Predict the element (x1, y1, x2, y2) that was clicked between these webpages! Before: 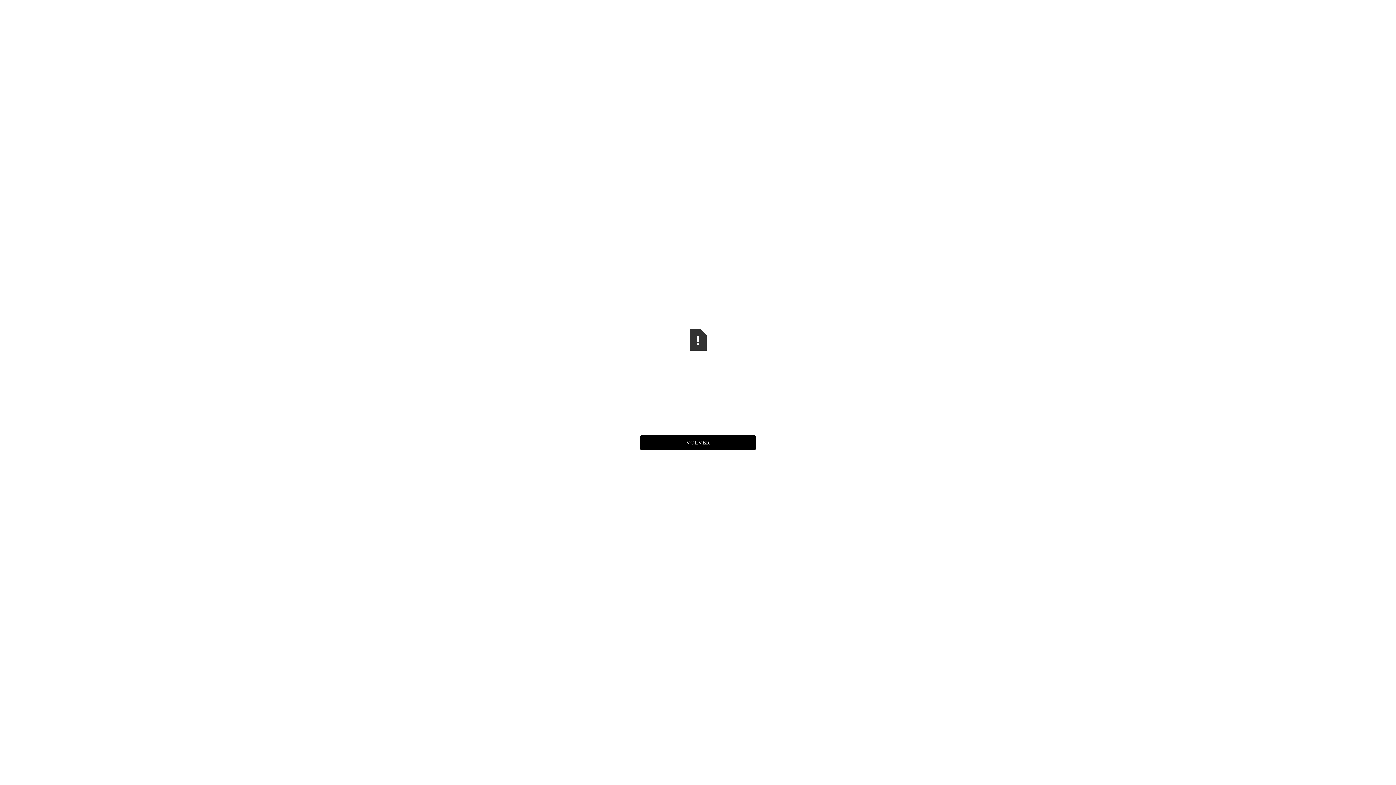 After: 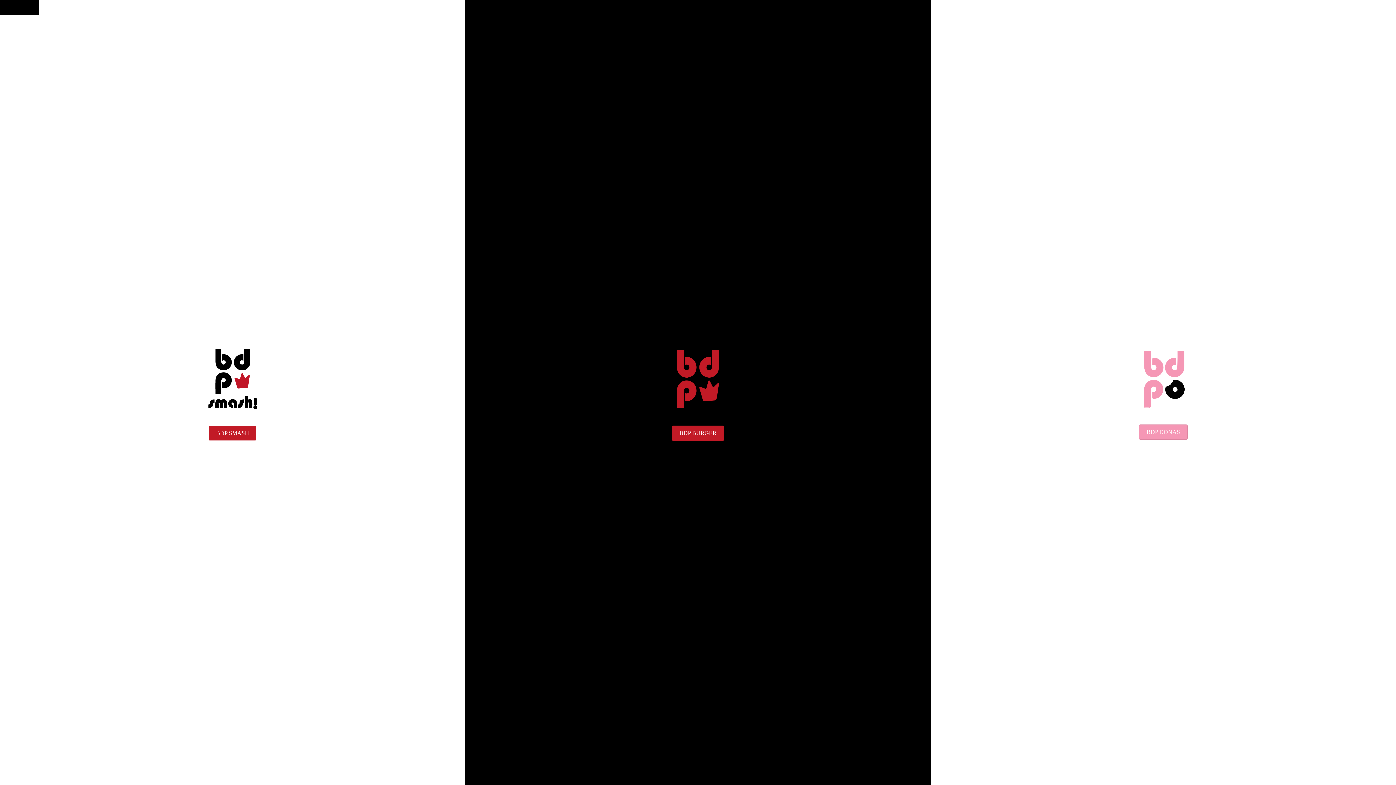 Action: bbox: (640, 435, 756, 450) label: VOLVER